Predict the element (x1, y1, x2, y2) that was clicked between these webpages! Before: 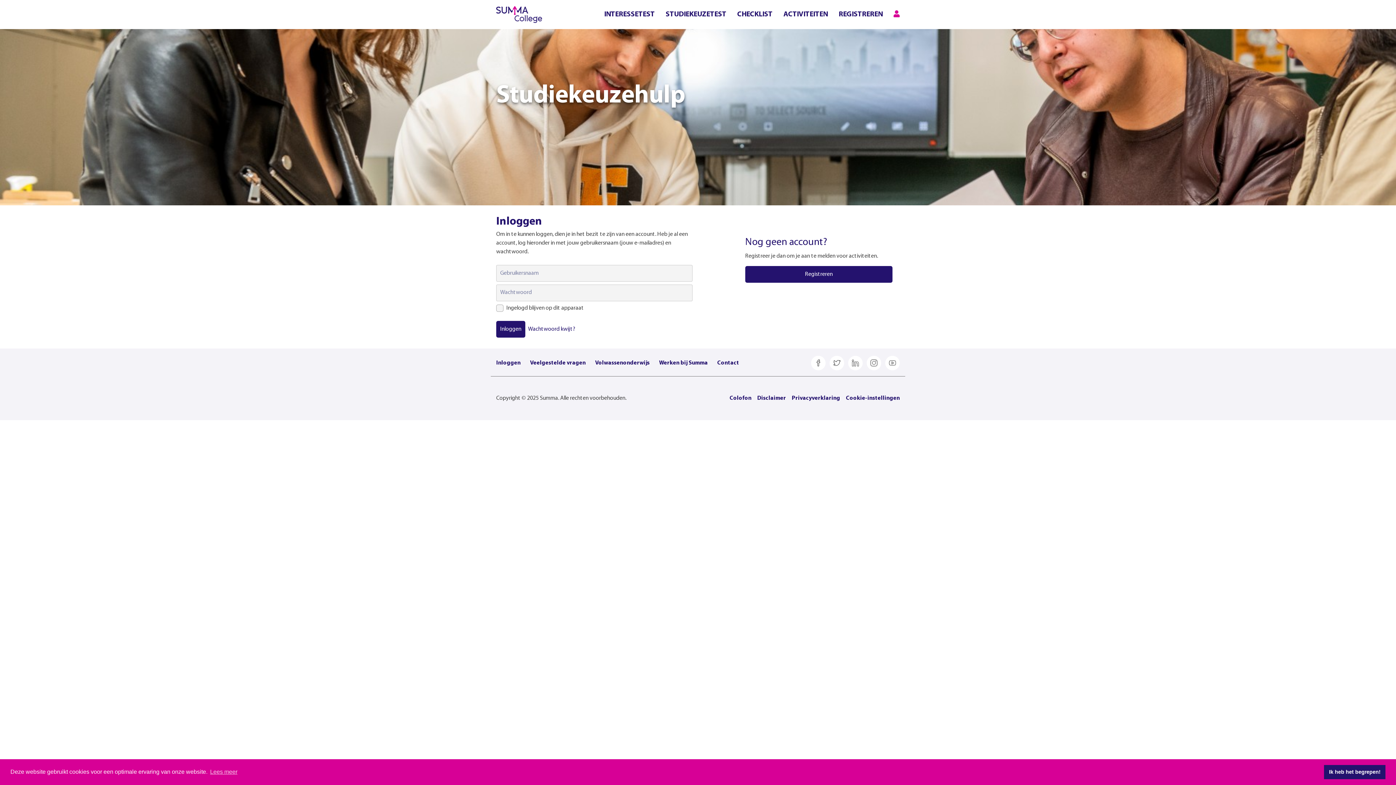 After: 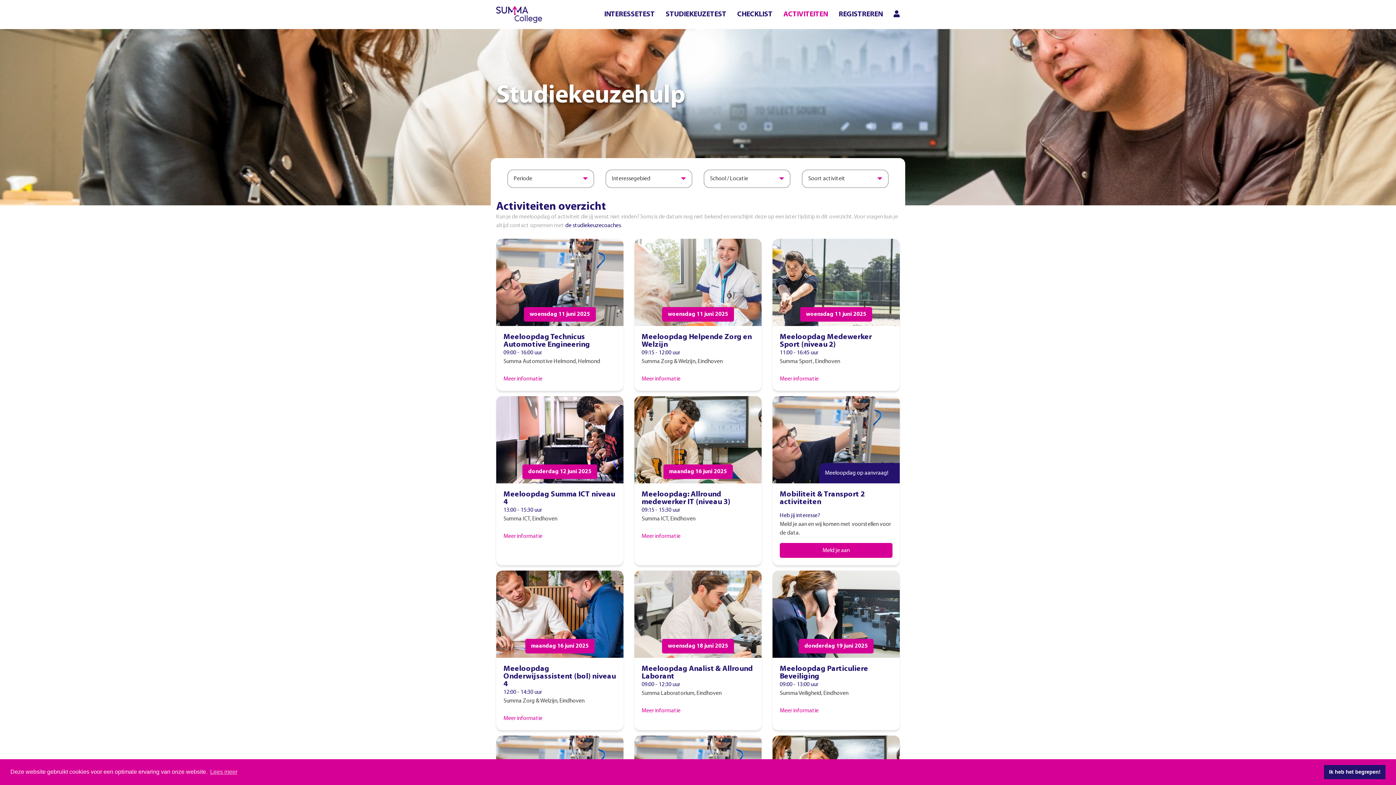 Action: label: ACTIVITEITEN bbox: (778, 6, 833, 22)